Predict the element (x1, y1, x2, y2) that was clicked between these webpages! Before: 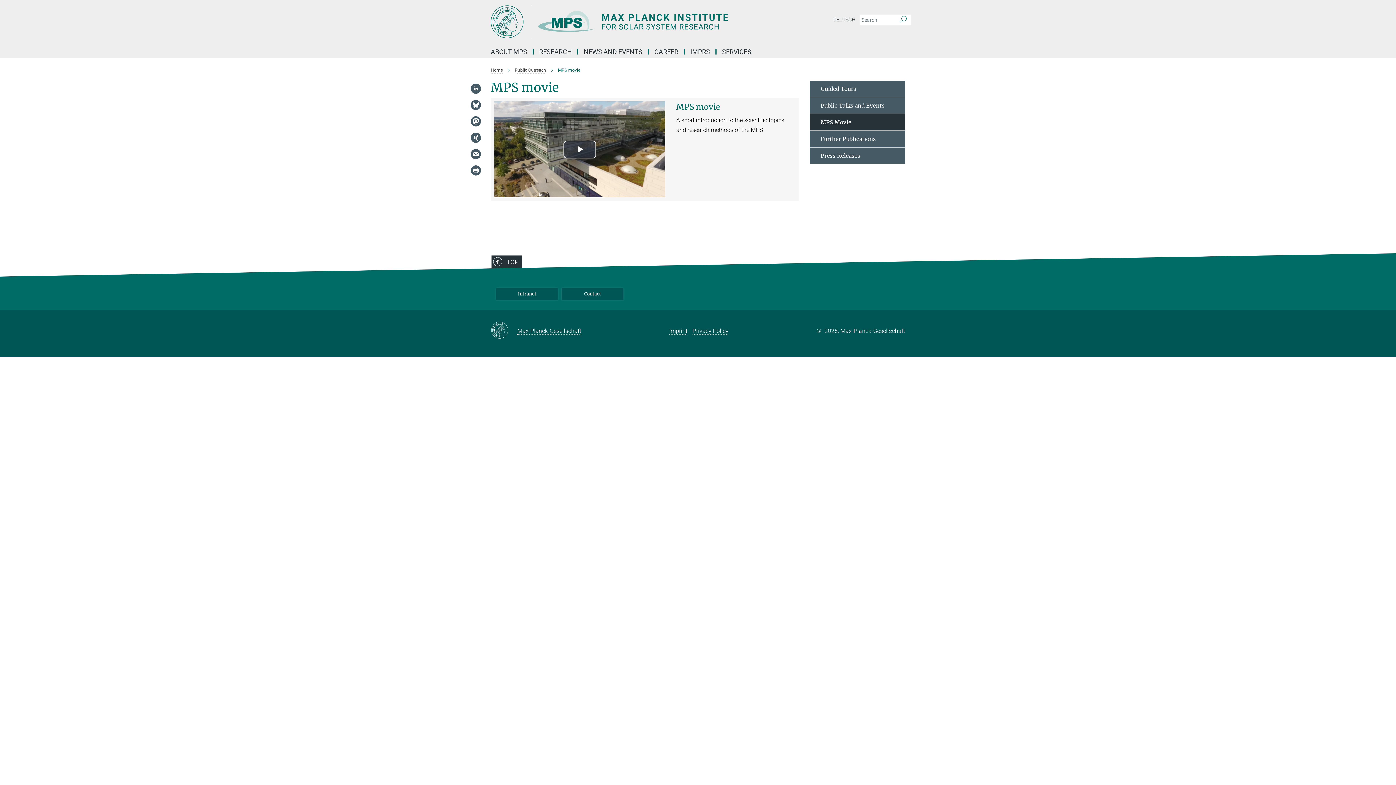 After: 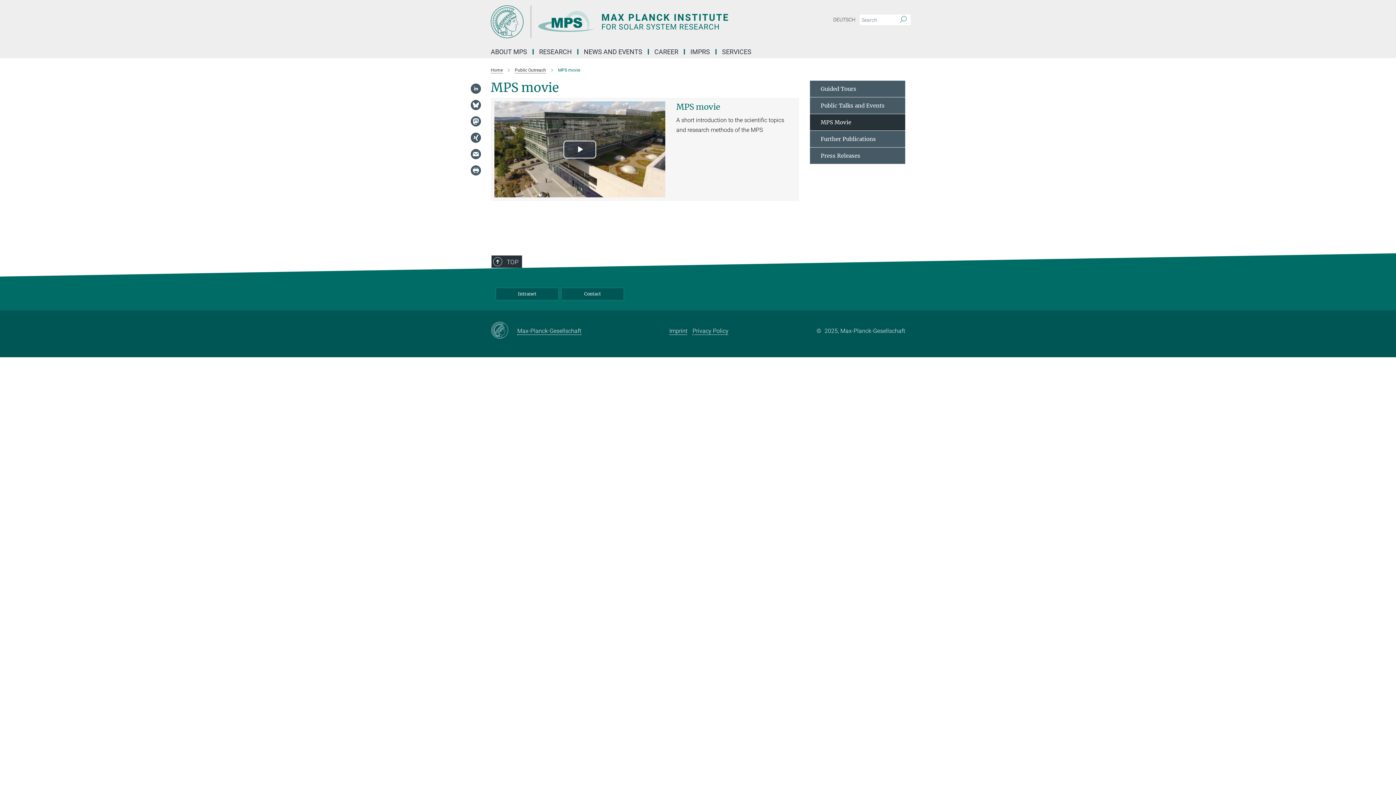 Action: bbox: (470, 99, 481, 110)